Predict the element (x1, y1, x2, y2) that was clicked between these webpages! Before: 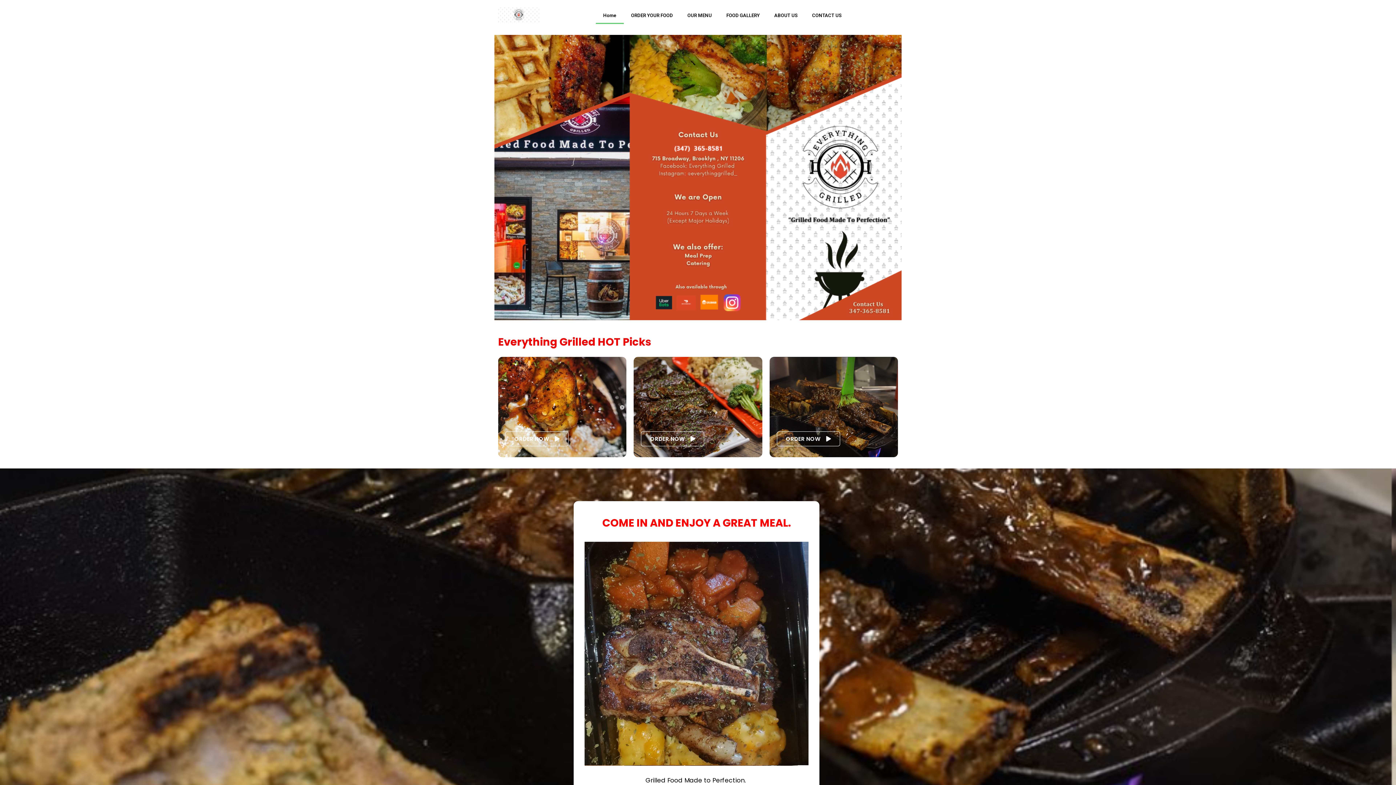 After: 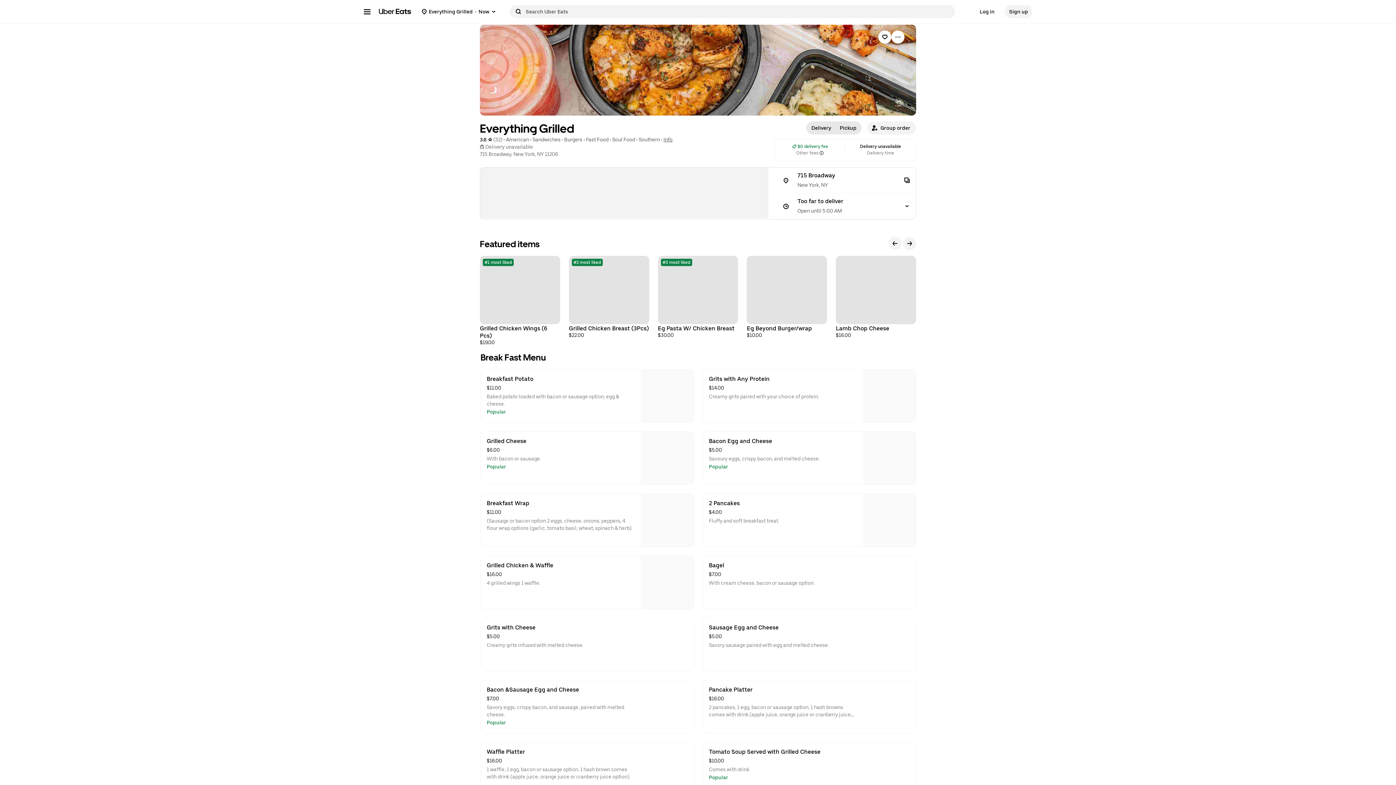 Action: bbox: (623, 7, 680, 24) label: ORDER YOUR FOOD